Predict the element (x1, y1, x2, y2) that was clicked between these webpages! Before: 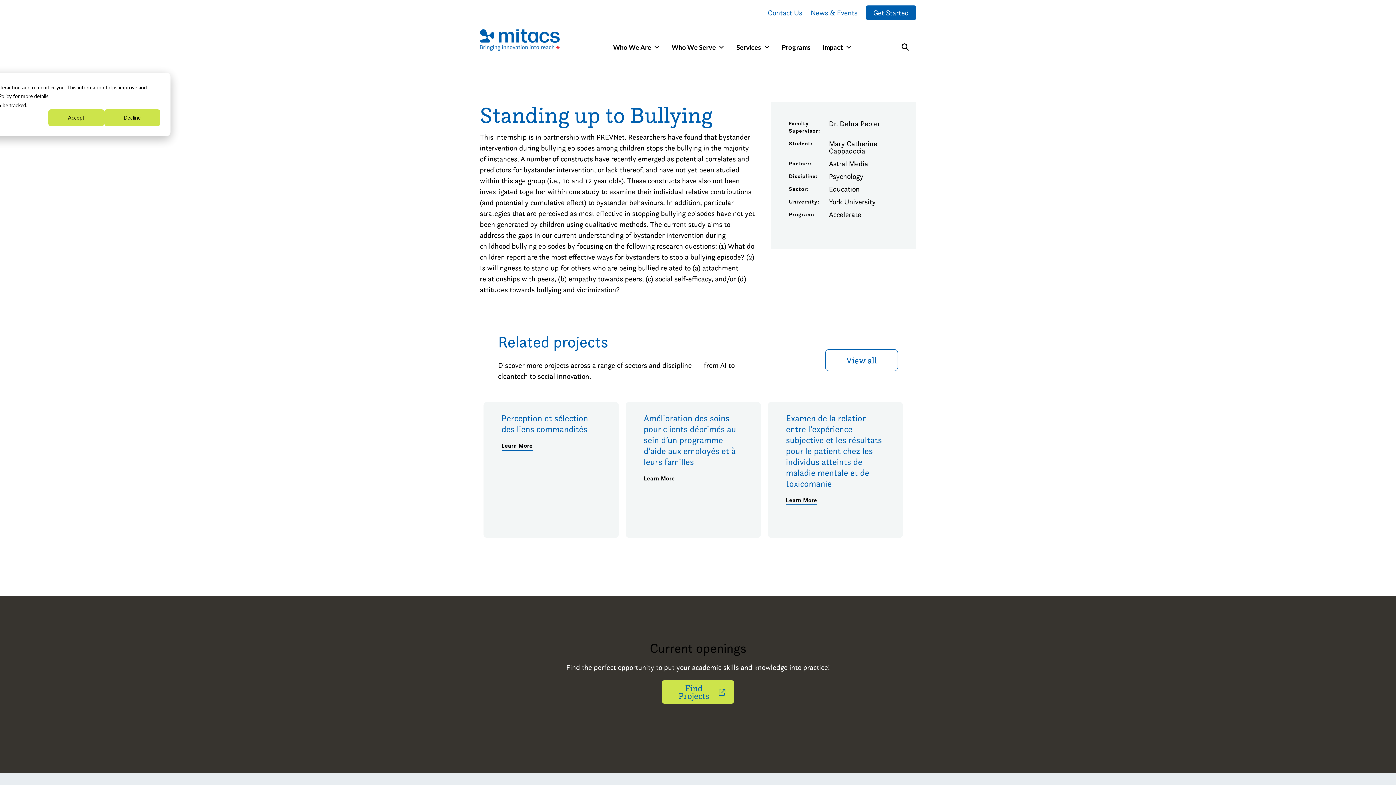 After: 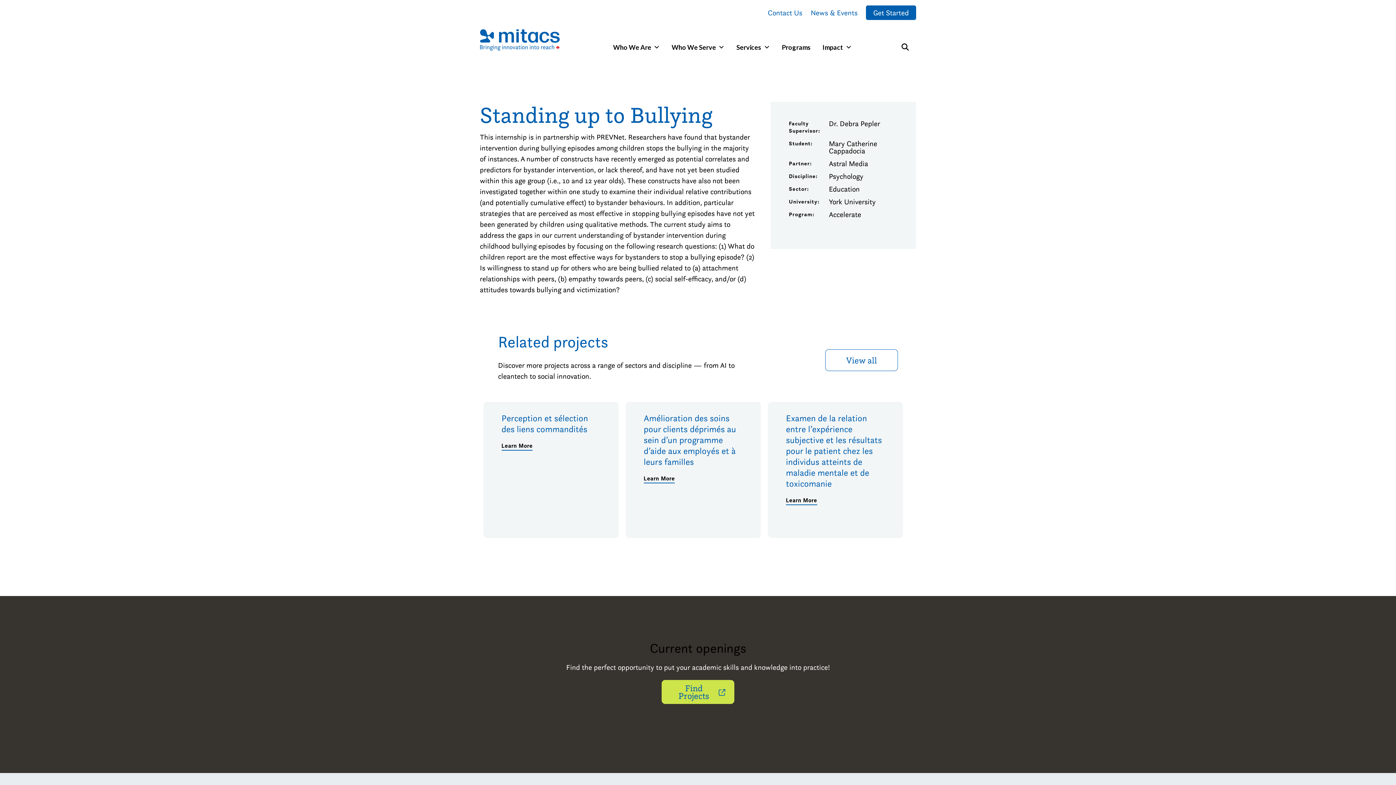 Action: label: Accept bbox: (48, 109, 104, 126)